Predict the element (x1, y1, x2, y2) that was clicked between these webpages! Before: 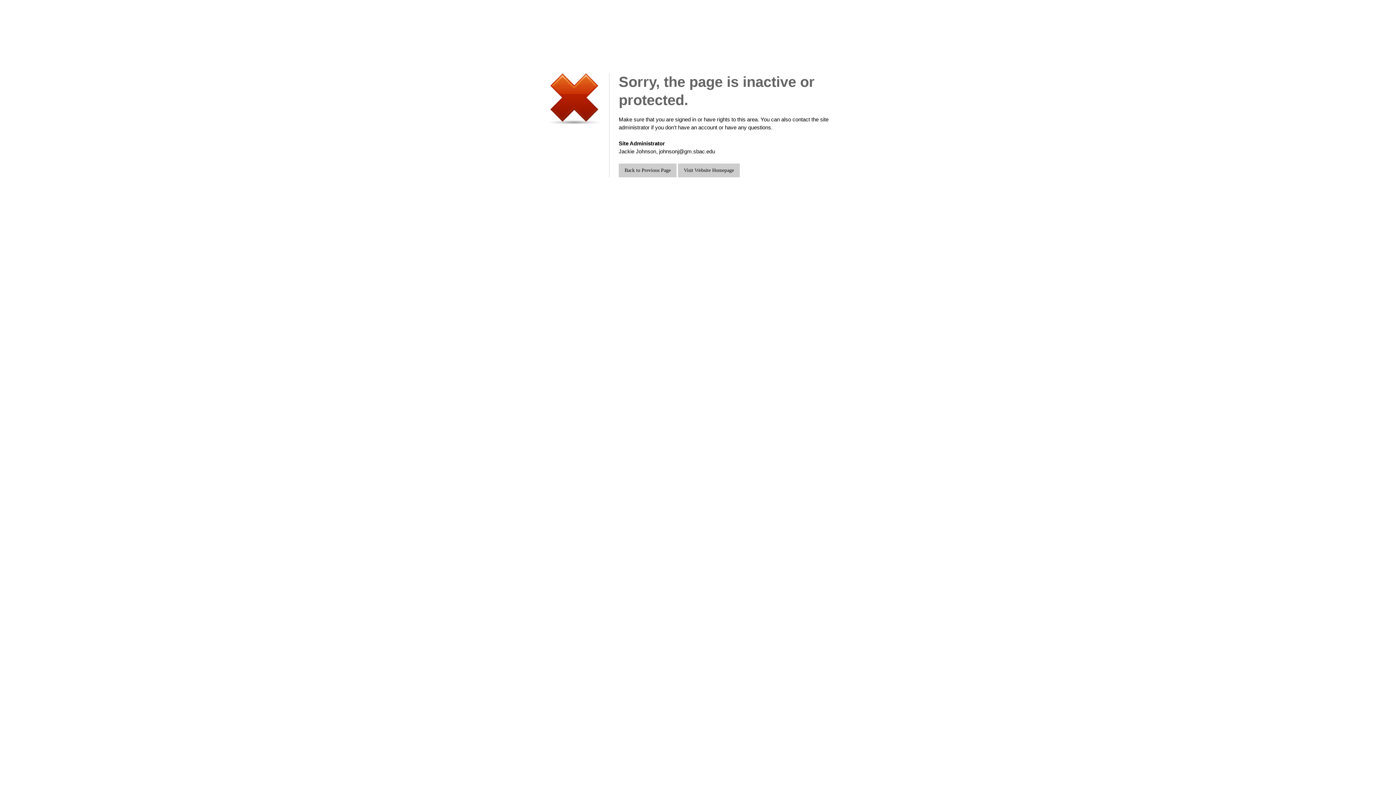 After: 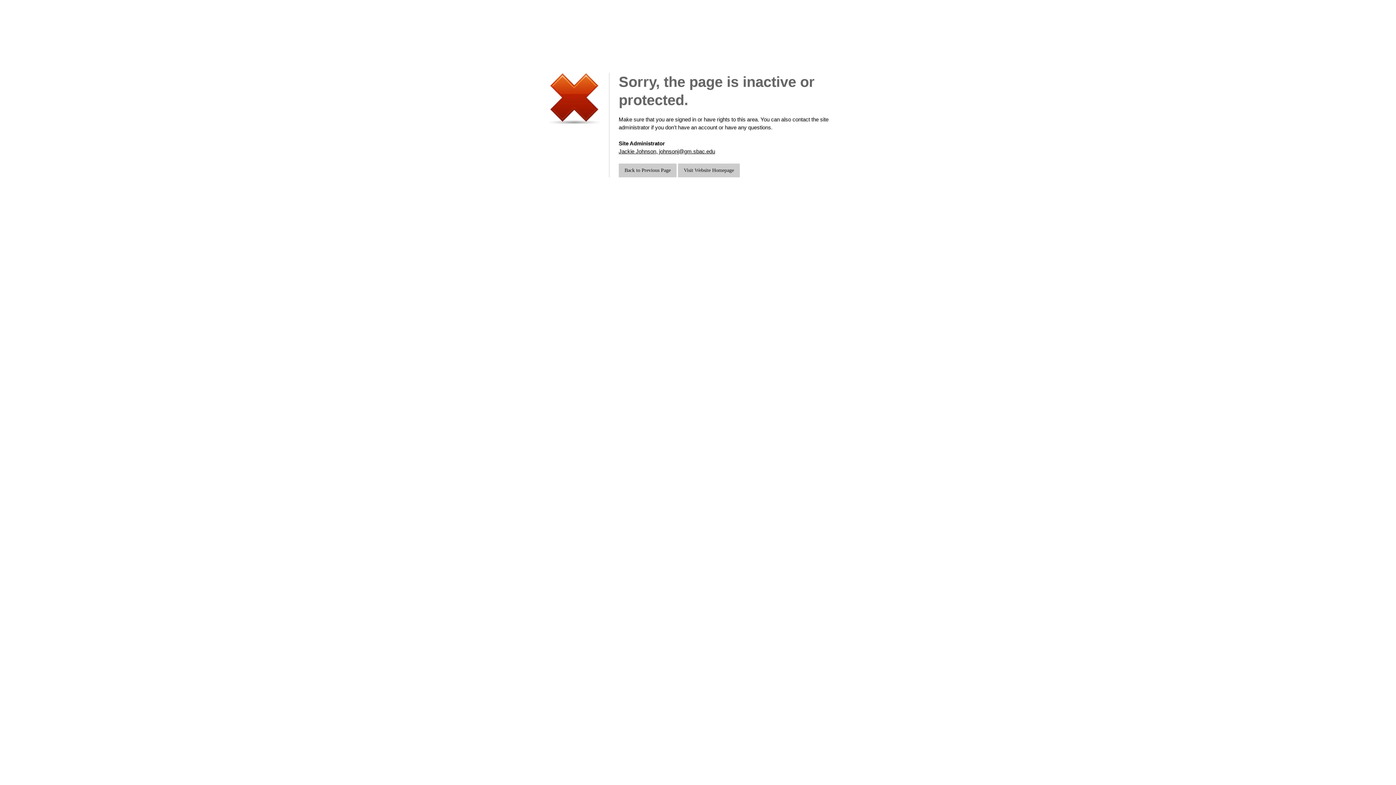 Action: bbox: (618, 148, 715, 154) label: Jackie Johnson, johnsonj@gm.sbac.edu